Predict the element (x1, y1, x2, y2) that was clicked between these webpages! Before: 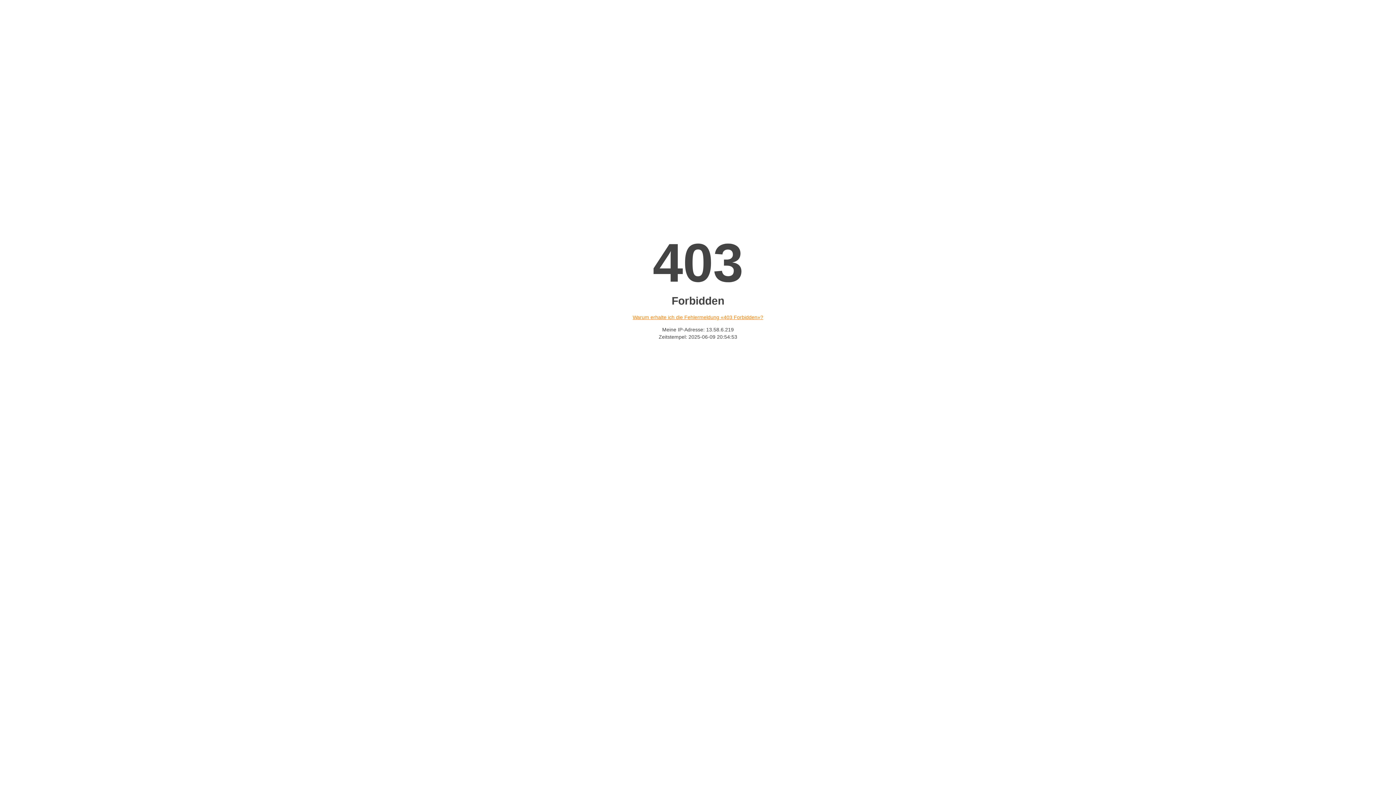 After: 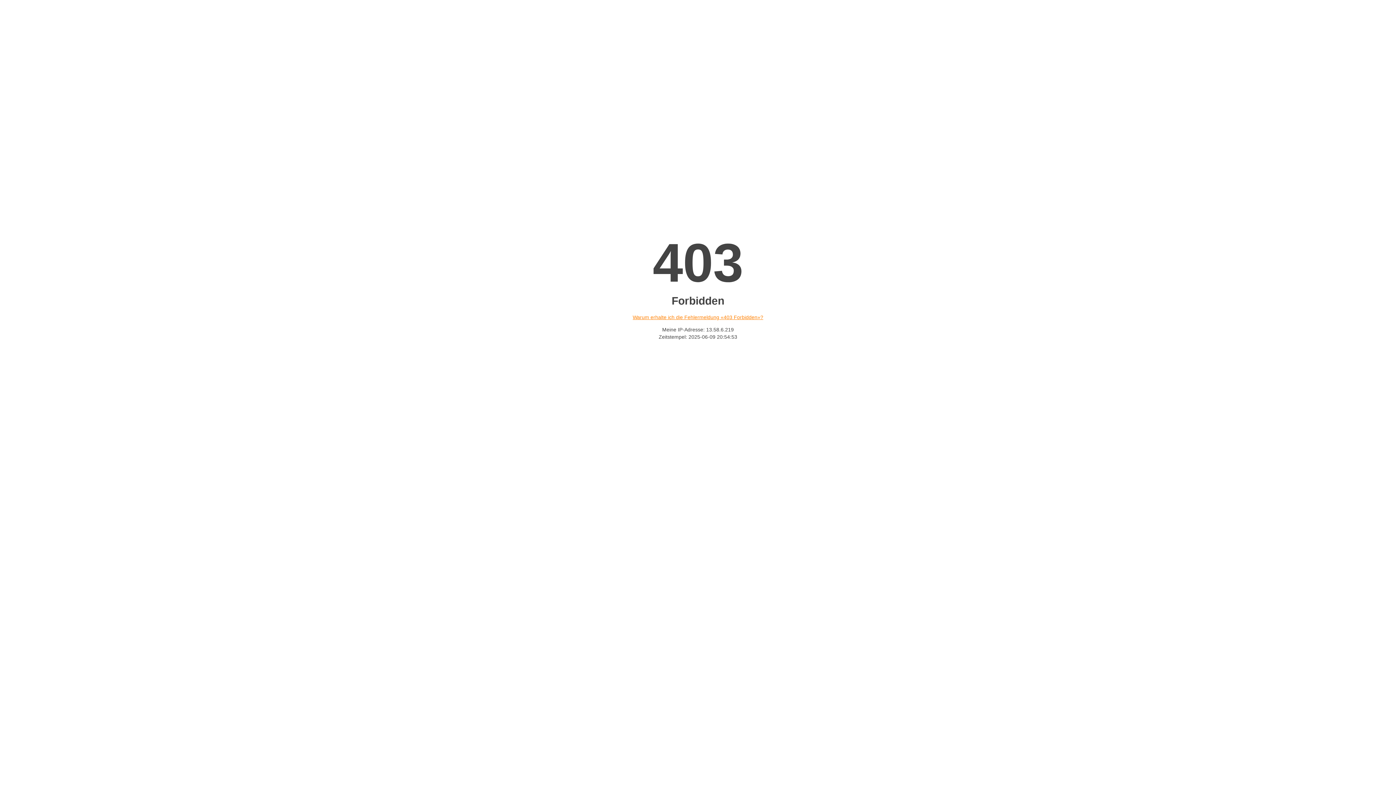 Action: label: Warum erhalte ich die Fehlermeldung «403 Forbidden»? bbox: (632, 314, 763, 320)